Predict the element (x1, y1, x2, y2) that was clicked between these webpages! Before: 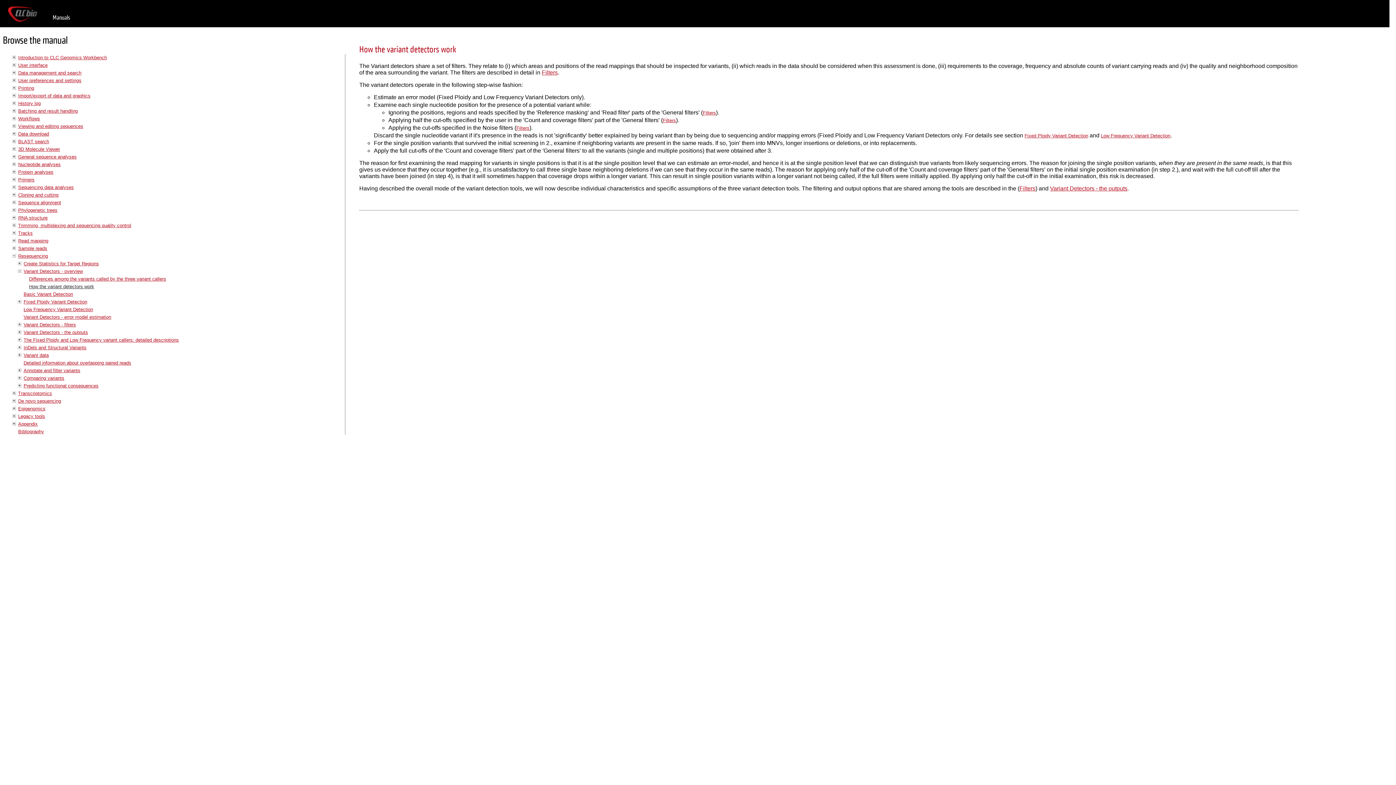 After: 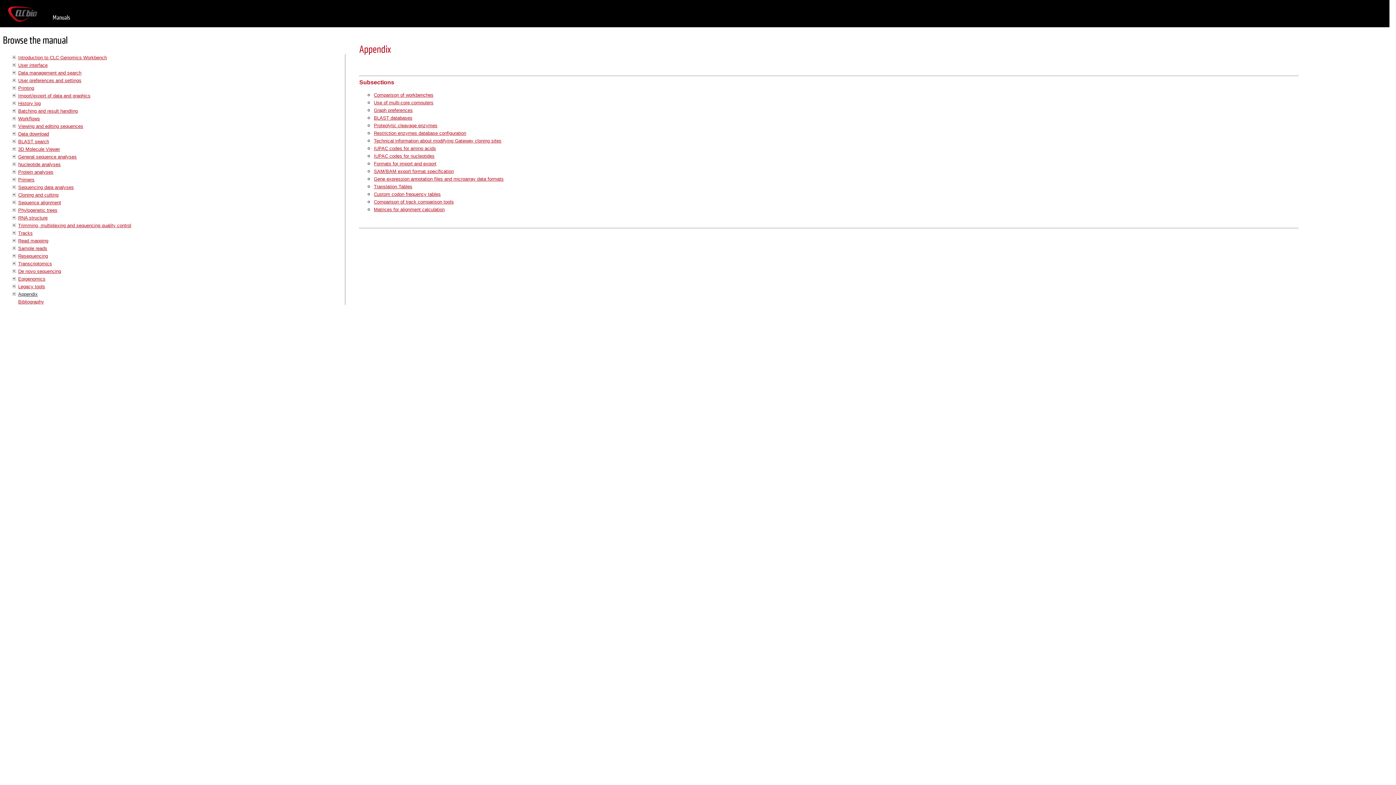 Action: label: Appendix bbox: (18, 421, 37, 426)